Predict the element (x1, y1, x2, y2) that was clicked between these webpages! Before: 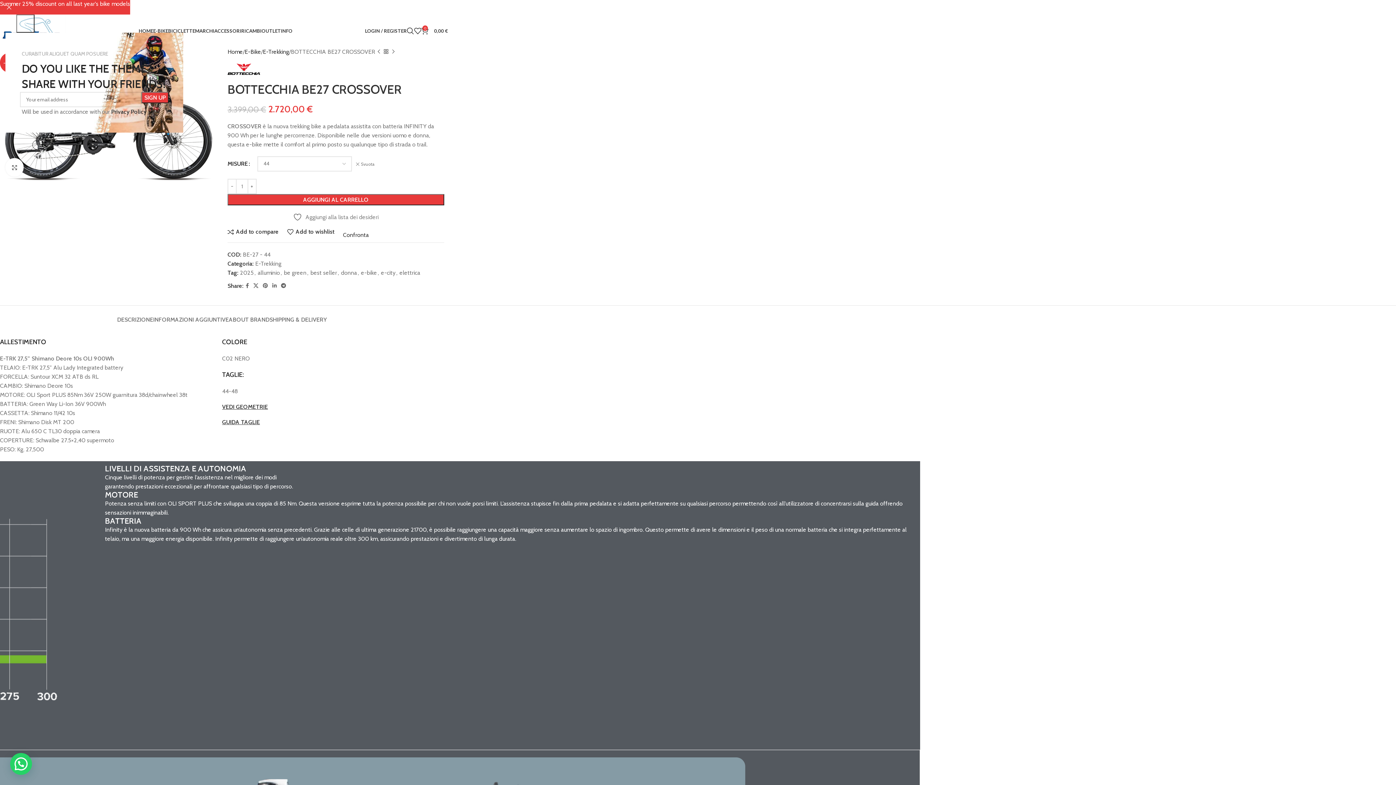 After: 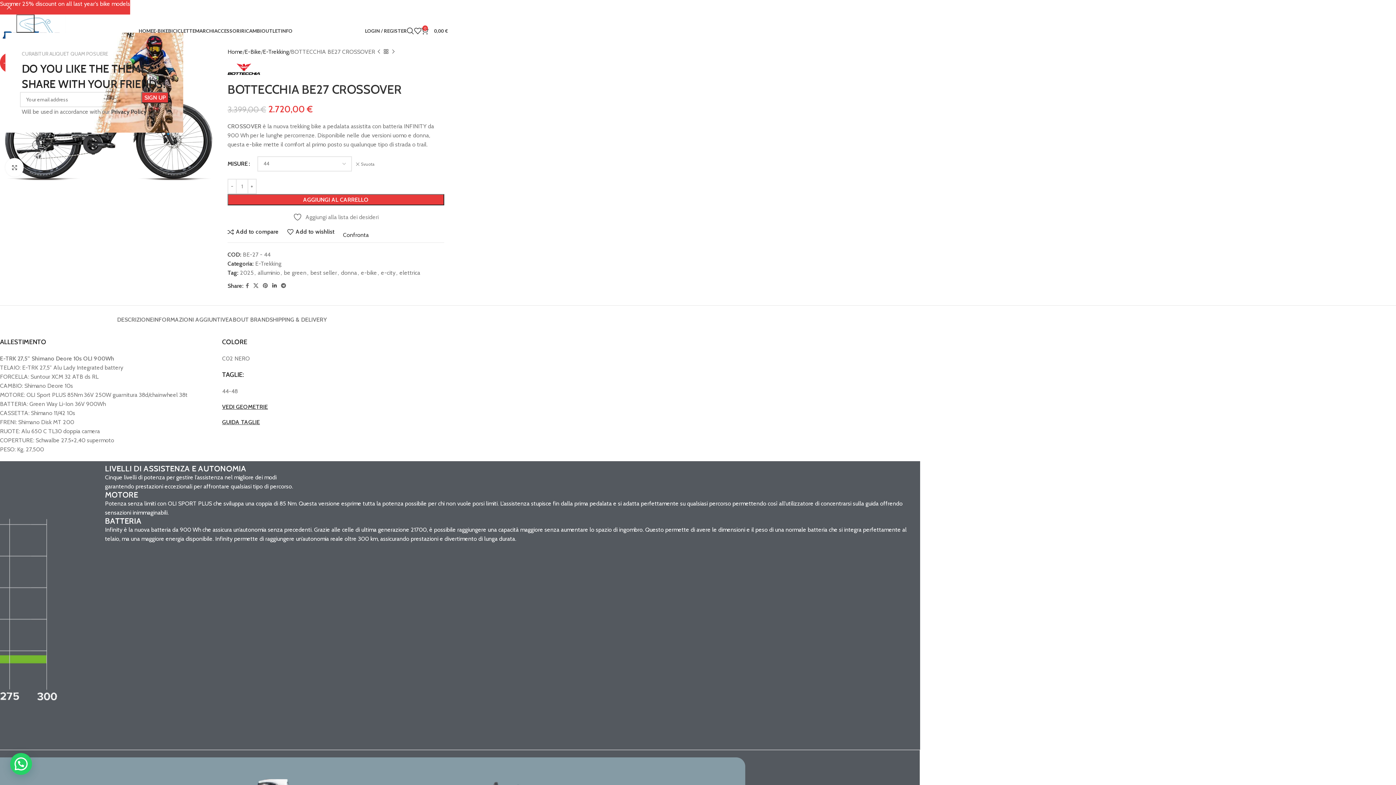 Action: label: Linkedin social link bbox: (270, 280, 278, 290)